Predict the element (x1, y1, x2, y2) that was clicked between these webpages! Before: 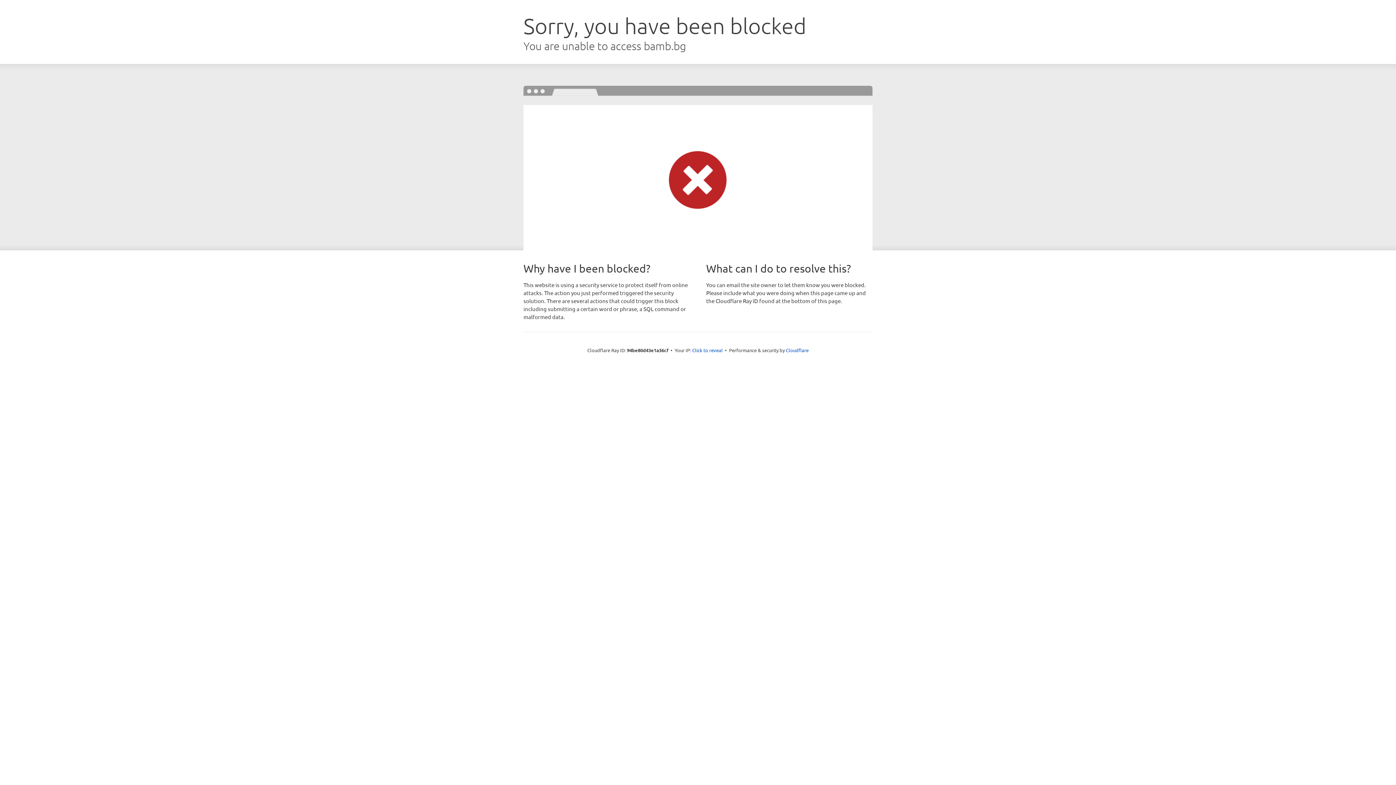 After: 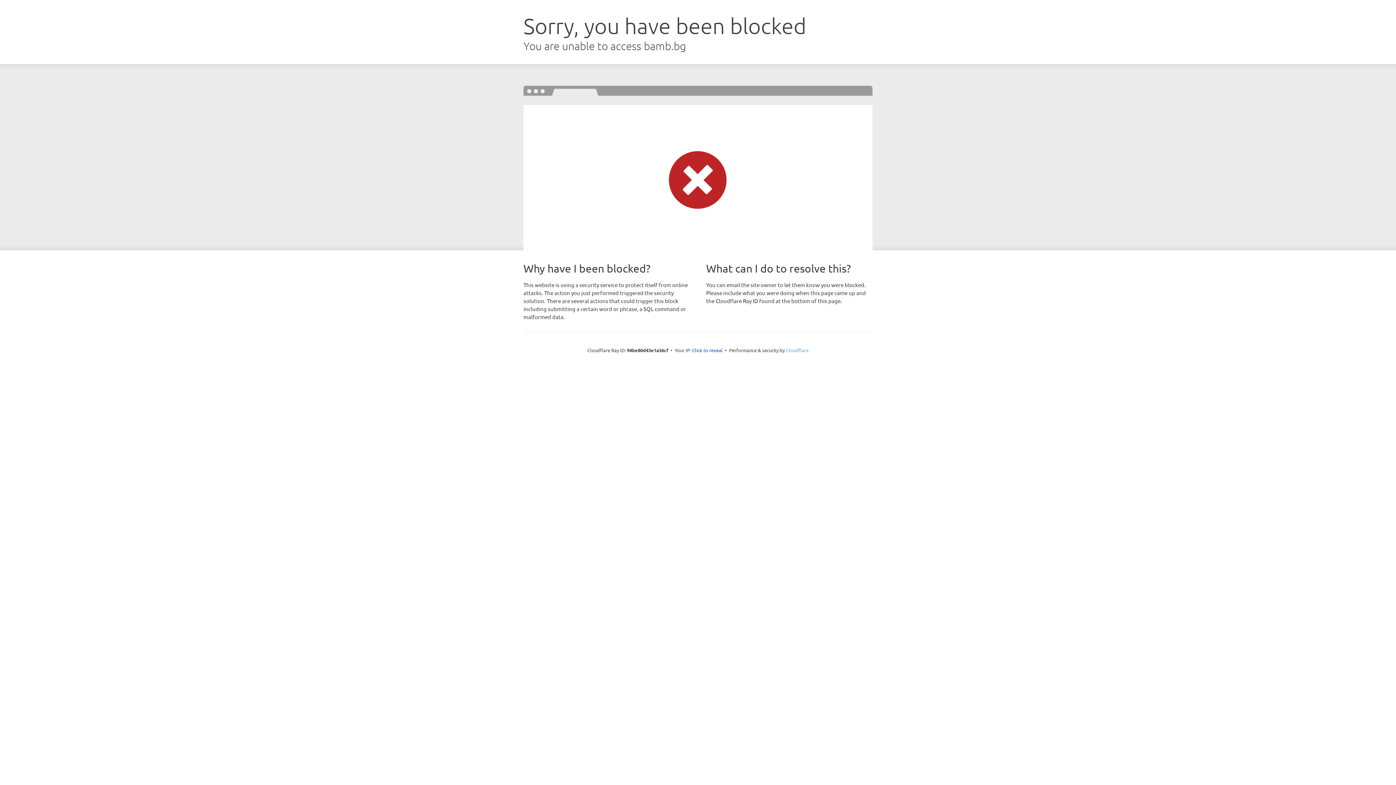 Action: bbox: (786, 347, 808, 353) label: Cloudflare